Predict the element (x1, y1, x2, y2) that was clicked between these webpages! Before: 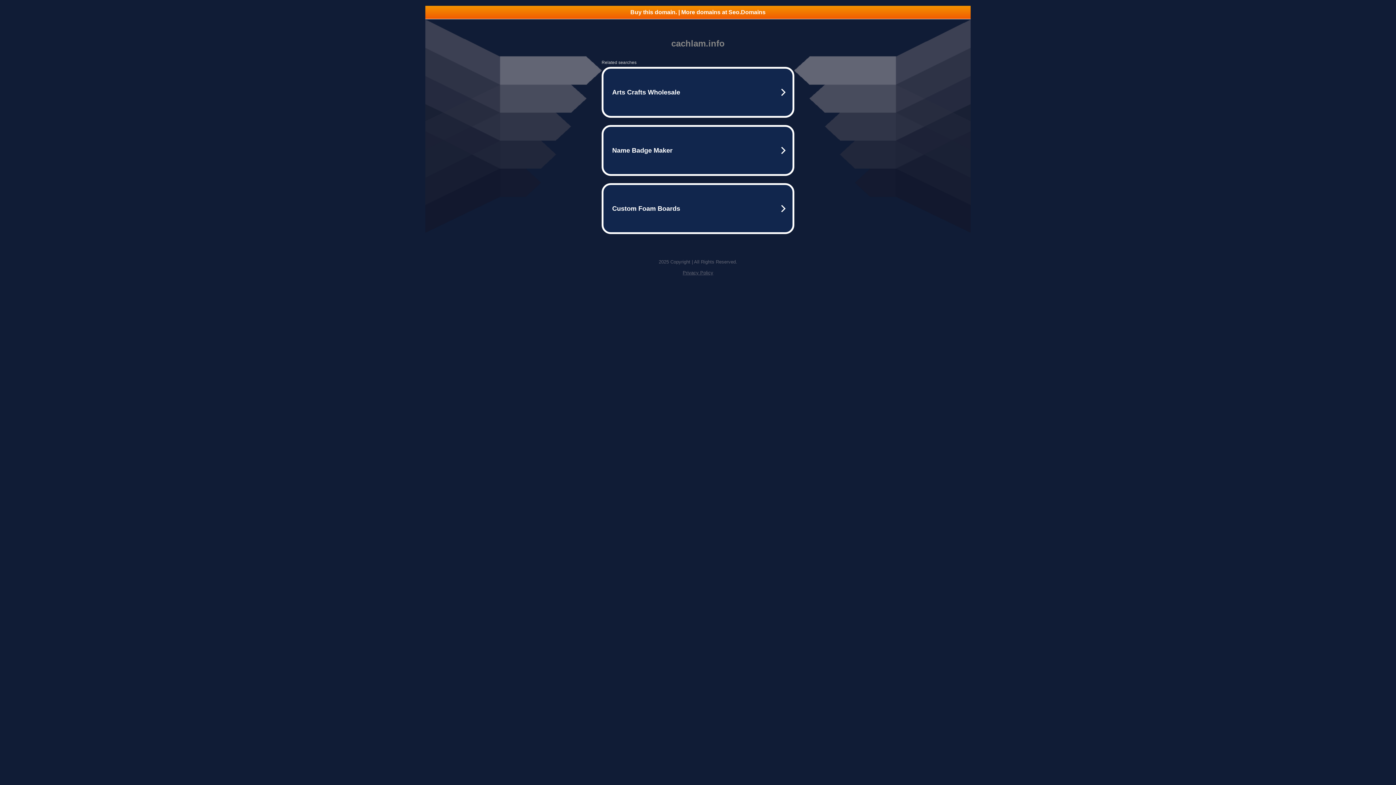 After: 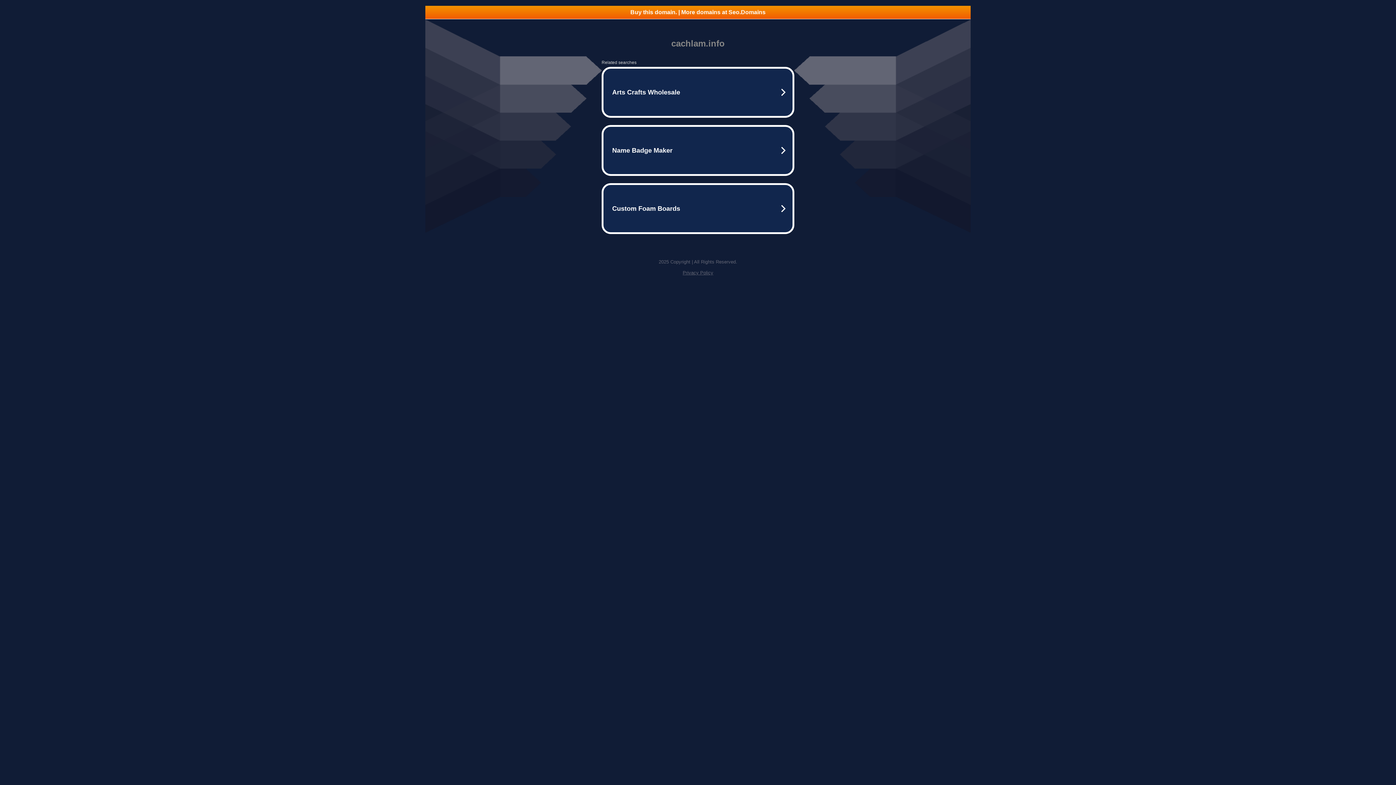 Action: label: Buy this domain. | More domains at Seo.Domains bbox: (425, 5, 970, 18)